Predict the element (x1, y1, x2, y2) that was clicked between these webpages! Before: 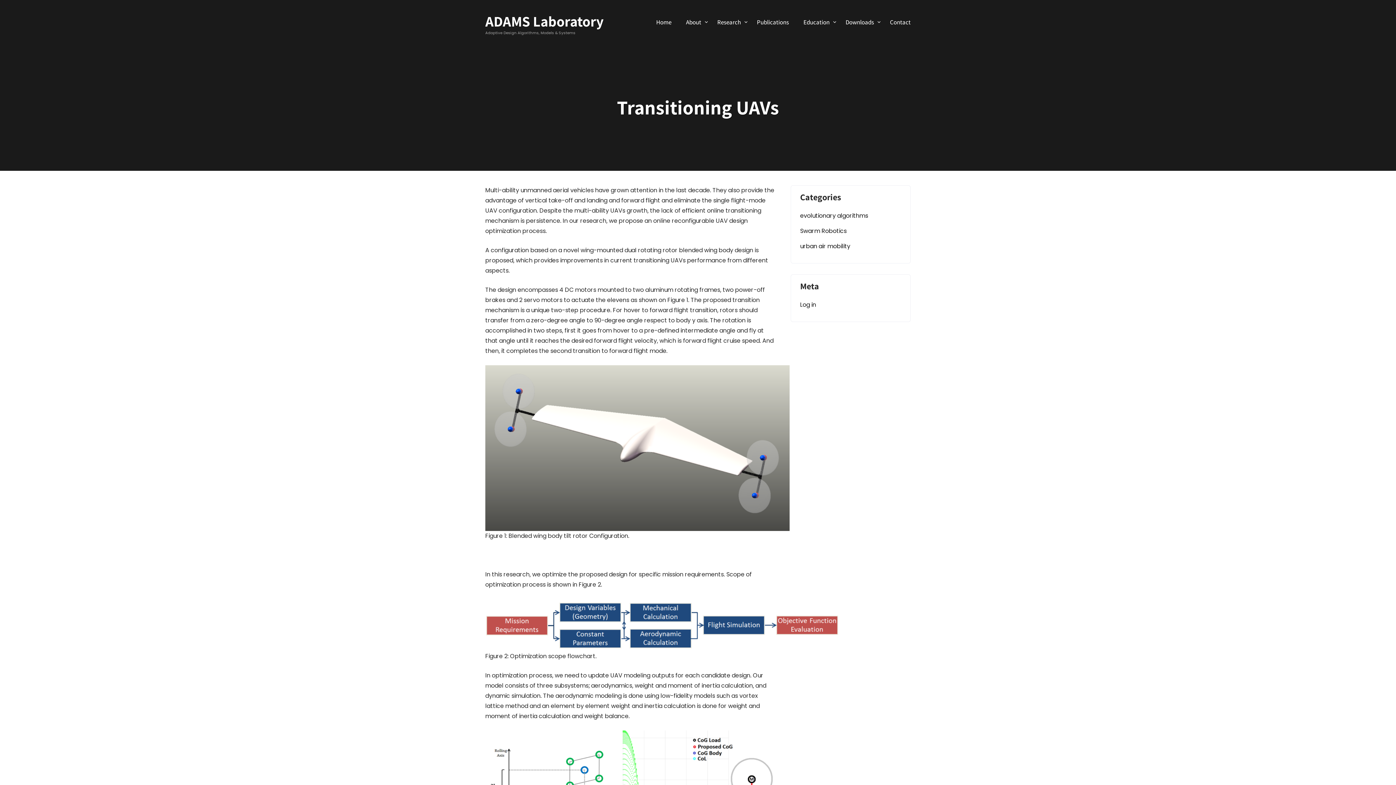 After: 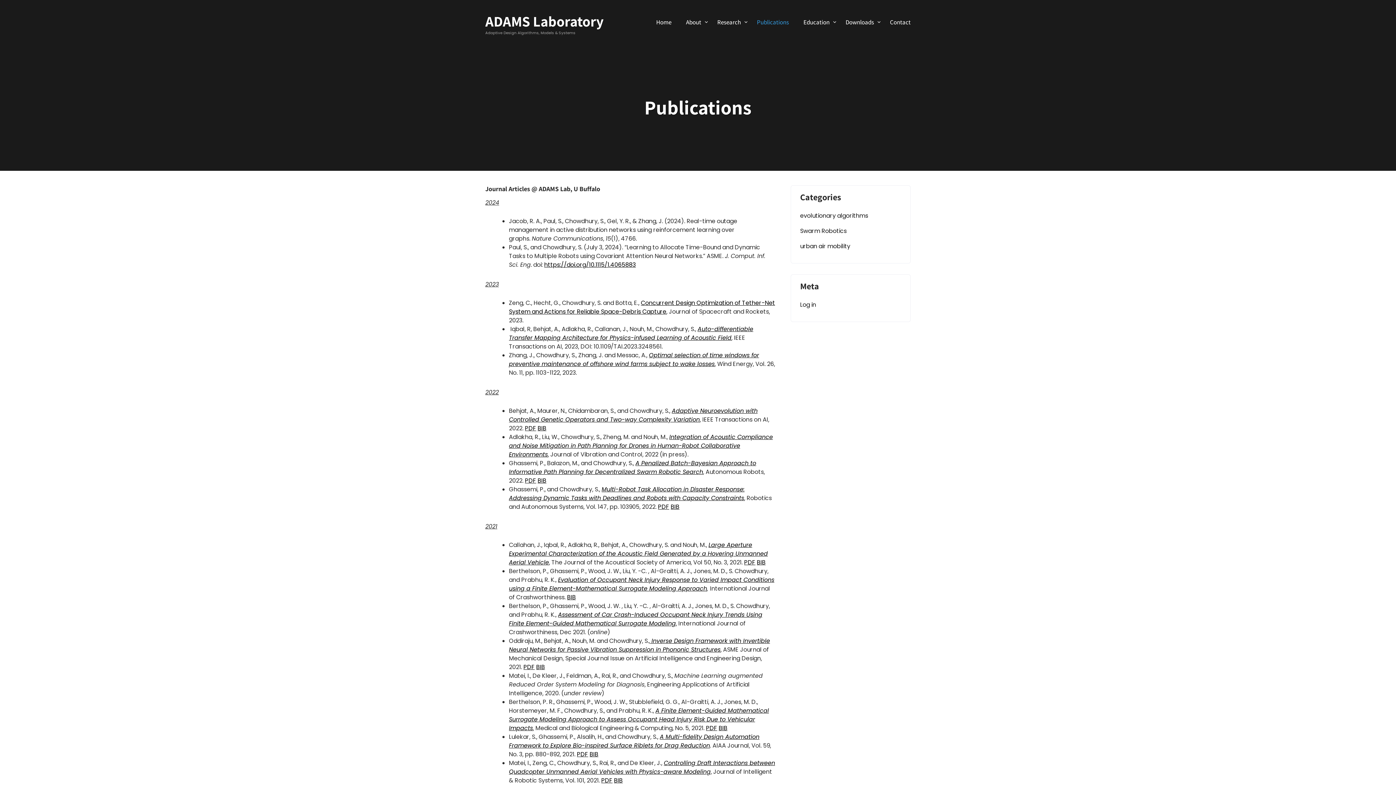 Action: label: Publications bbox: (749, 4, 796, 40)